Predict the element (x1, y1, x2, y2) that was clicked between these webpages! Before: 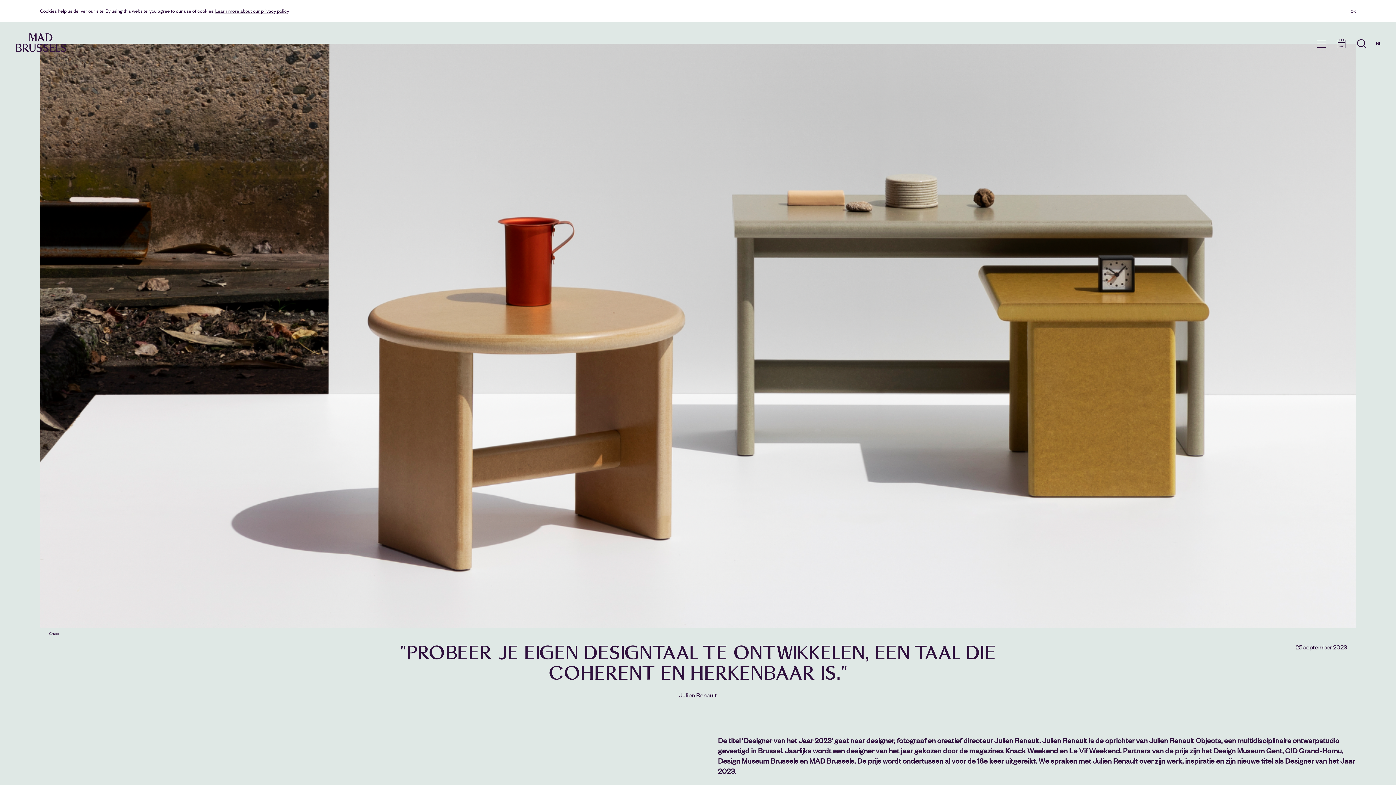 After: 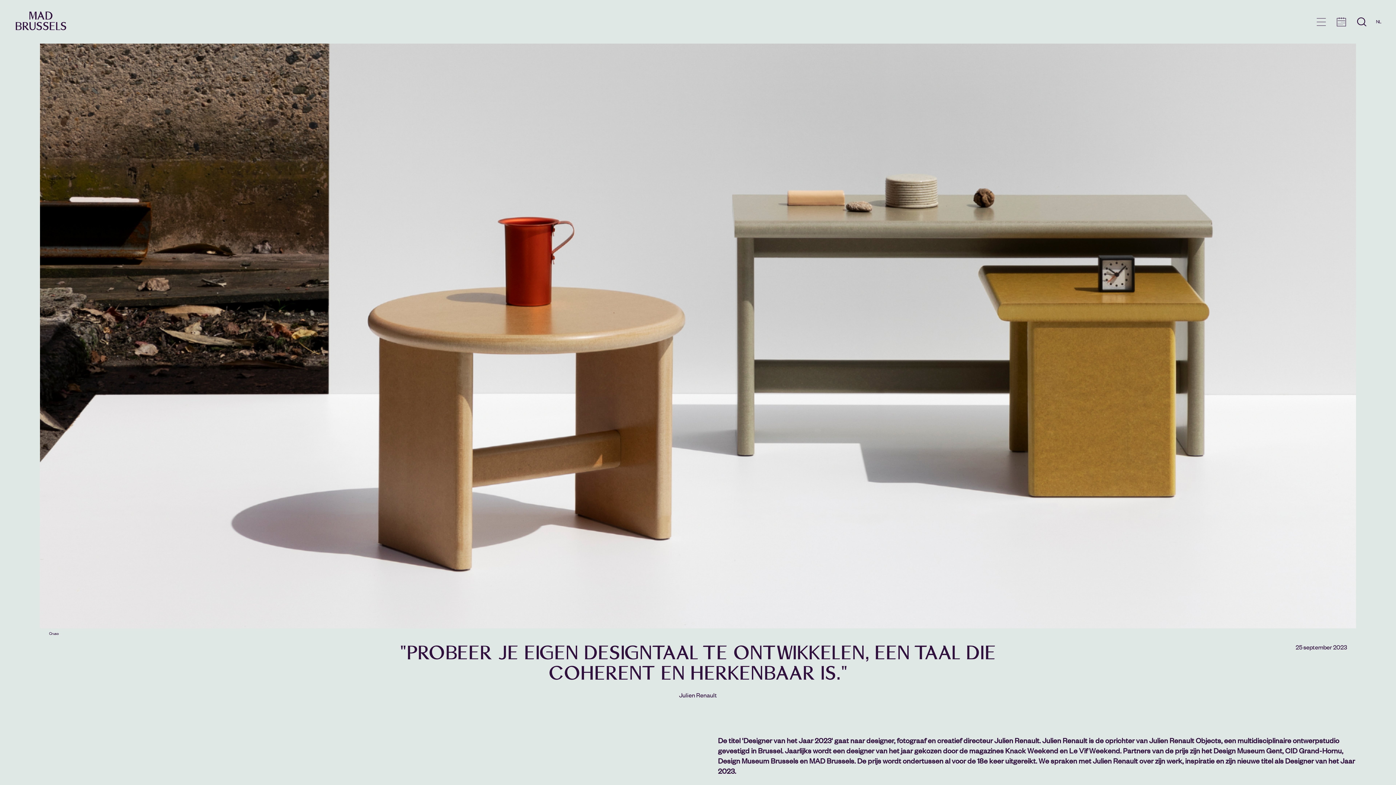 Action: bbox: (1350, 2, 1356, 19) label: OK